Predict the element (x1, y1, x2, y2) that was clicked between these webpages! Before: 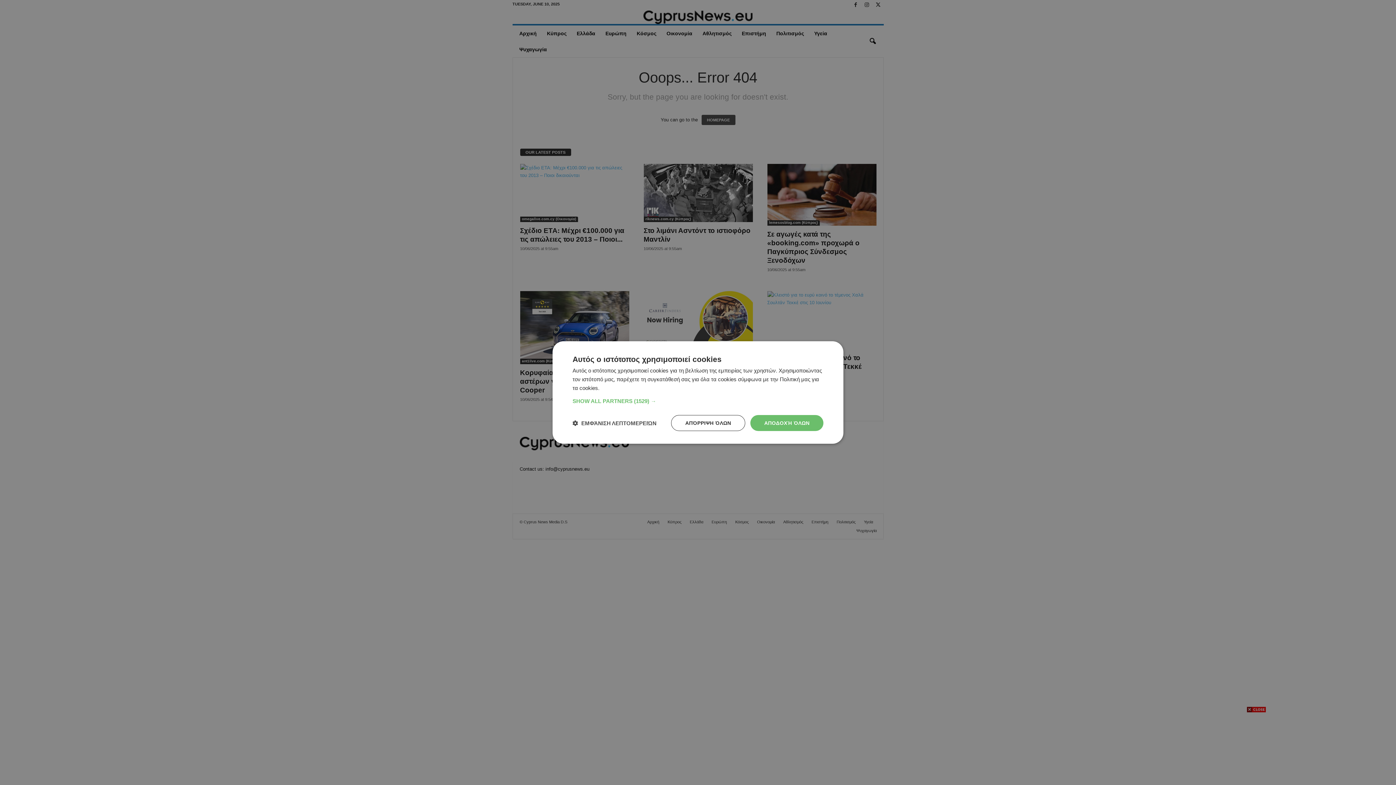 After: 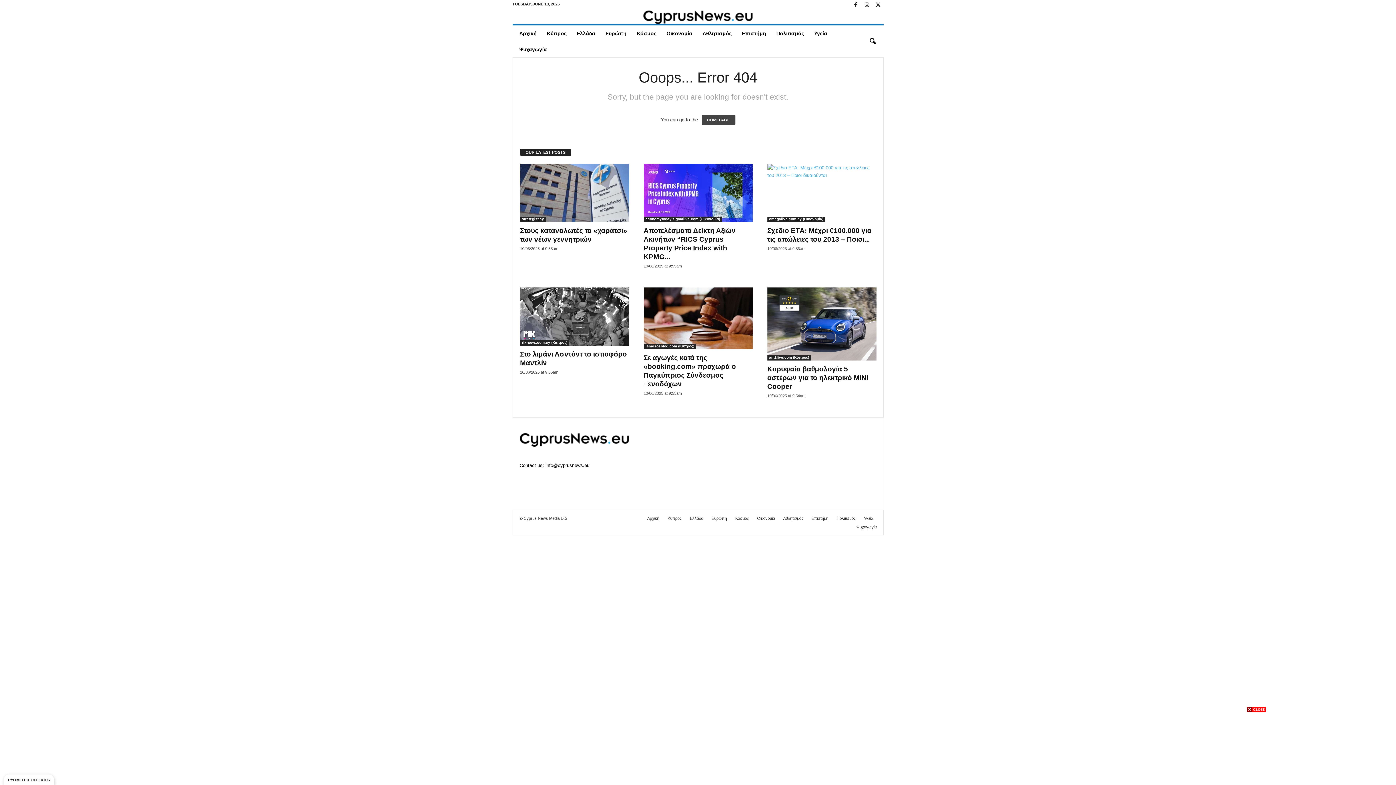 Action: bbox: (671, 415, 745, 431) label: ΑΠΌΡΡΙΨΗ ΌΛΩΝ